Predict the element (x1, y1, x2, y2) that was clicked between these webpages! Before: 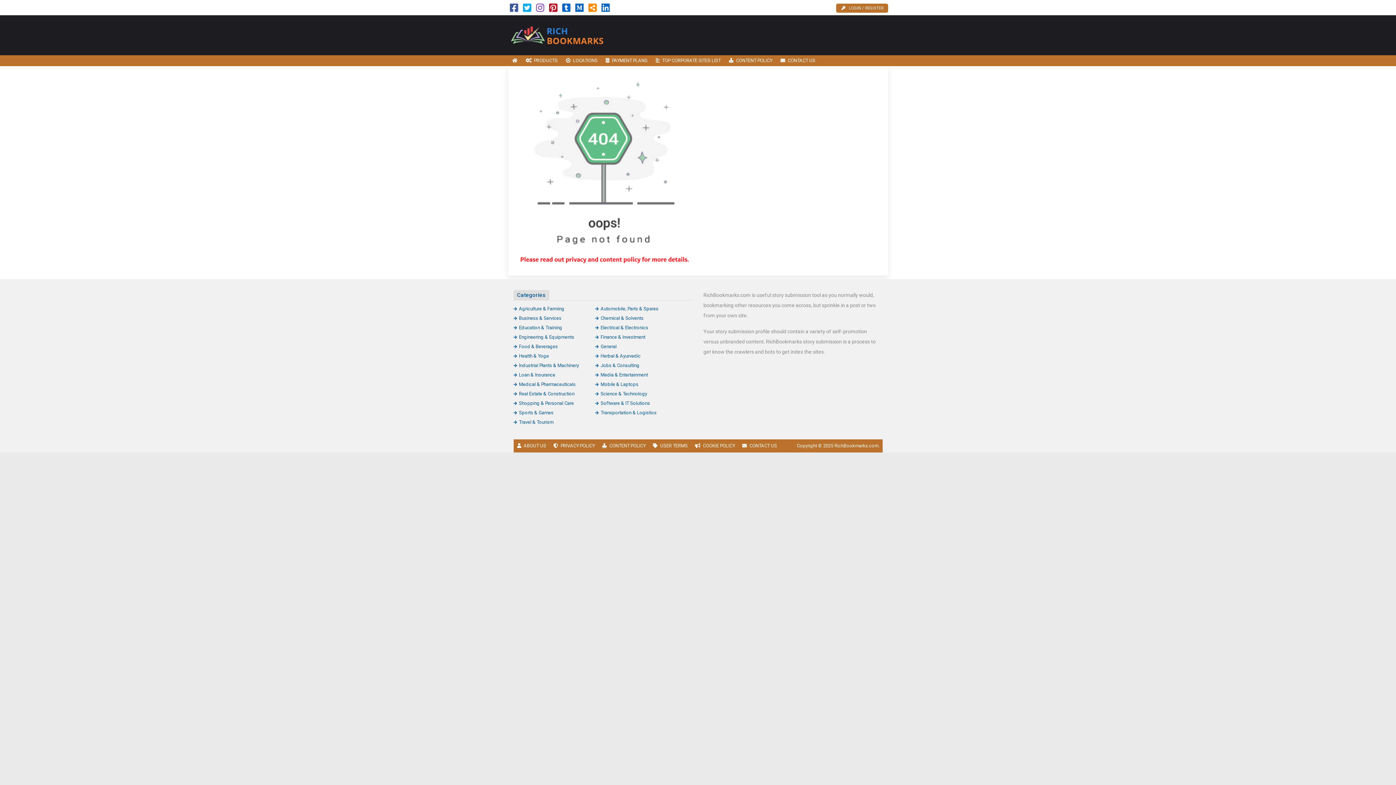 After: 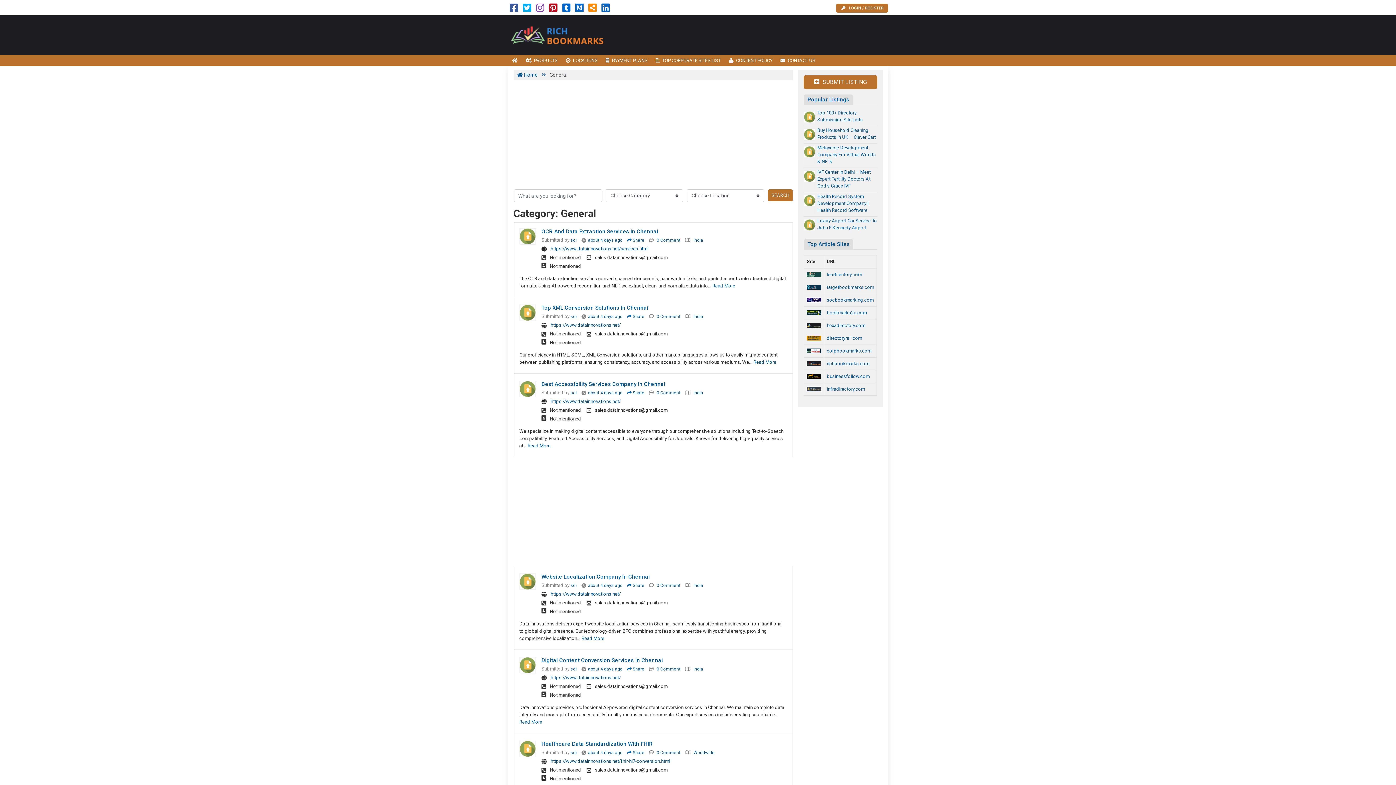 Action: label: General bbox: (595, 344, 616, 349)